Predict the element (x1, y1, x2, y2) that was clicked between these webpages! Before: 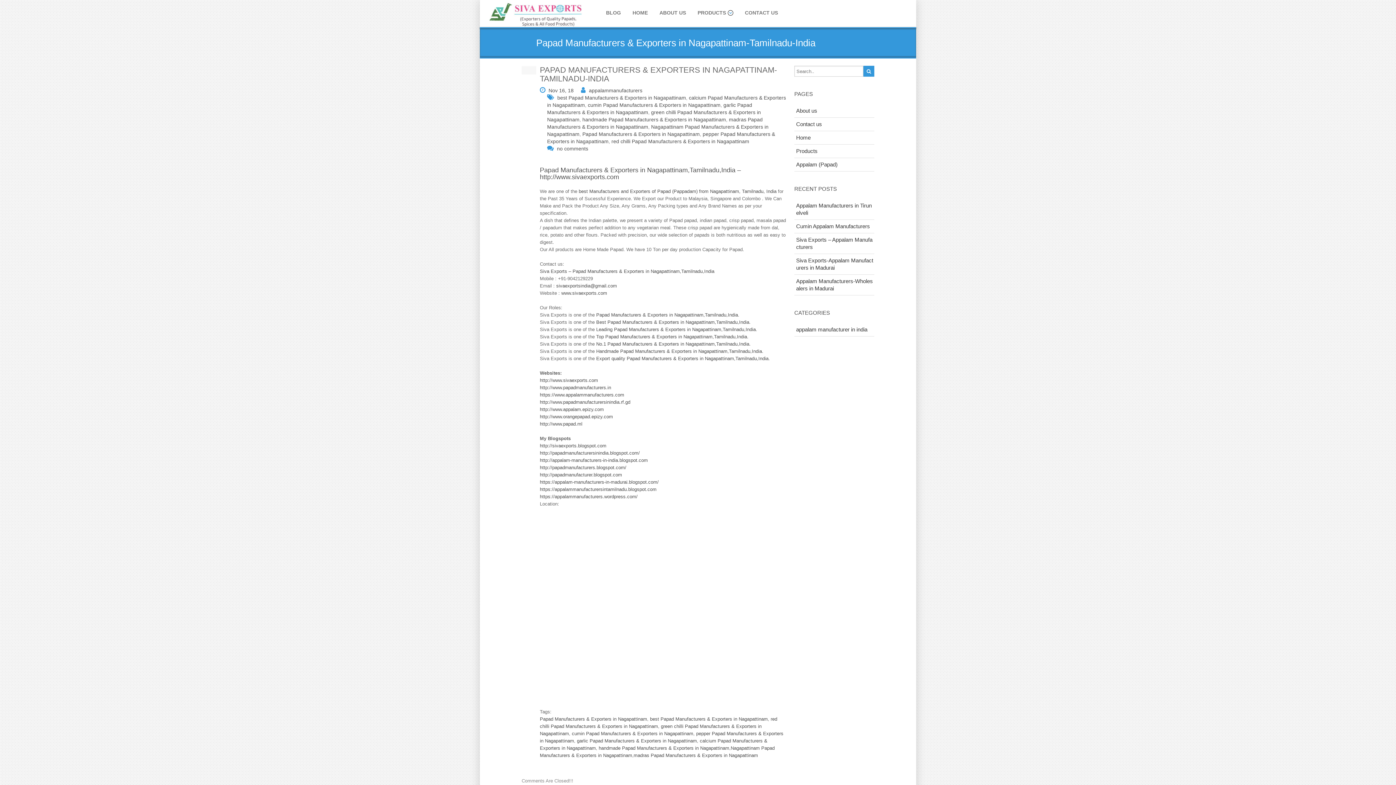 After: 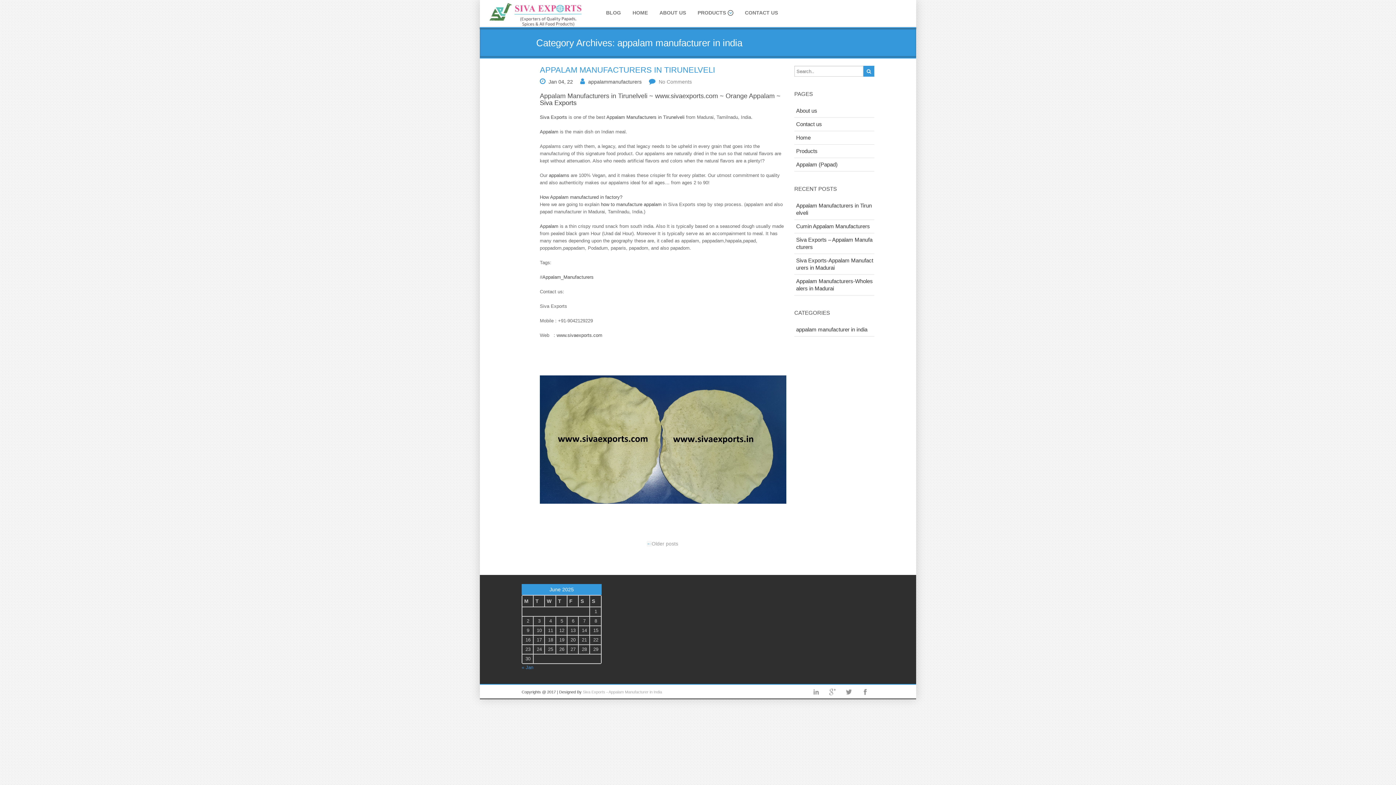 Action: label: appalam manufacturer in india bbox: (794, 323, 874, 336)